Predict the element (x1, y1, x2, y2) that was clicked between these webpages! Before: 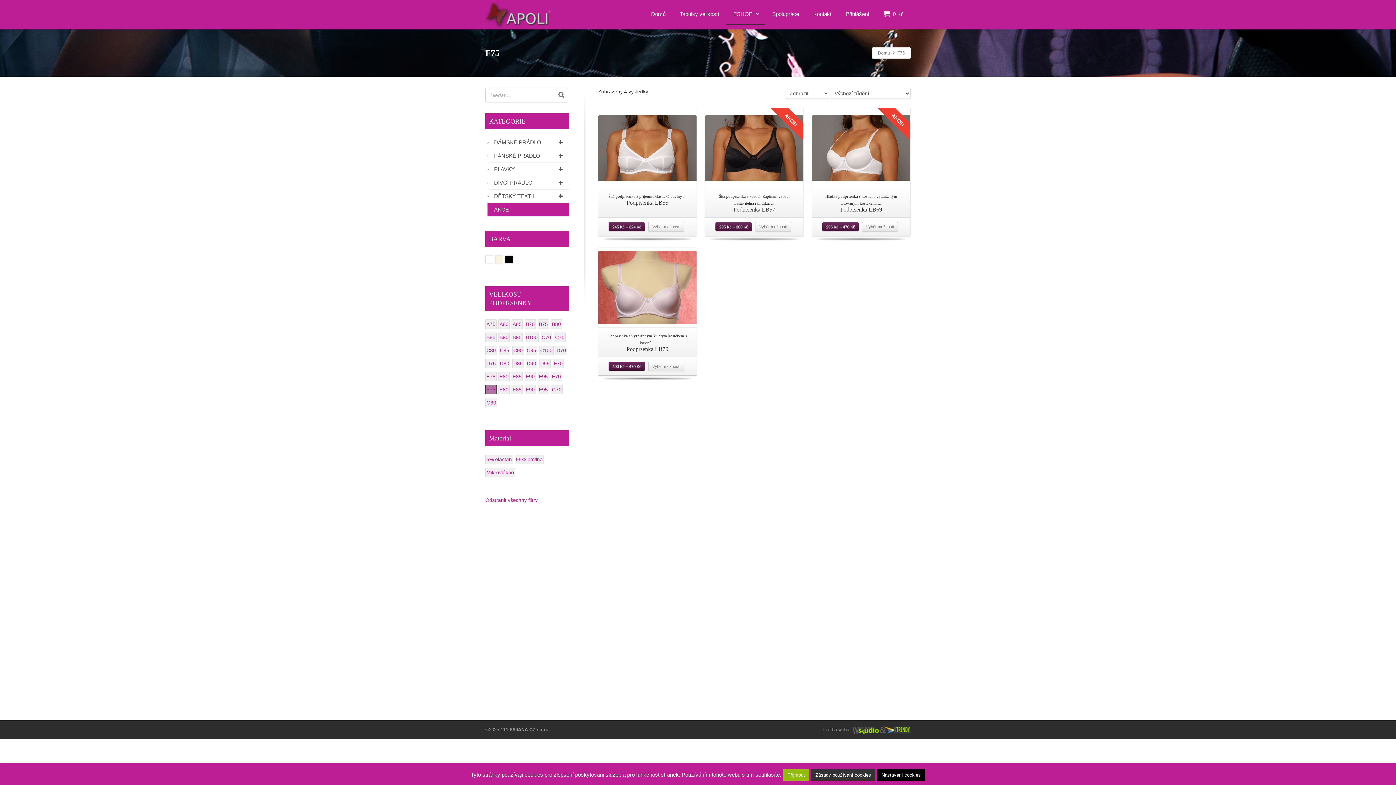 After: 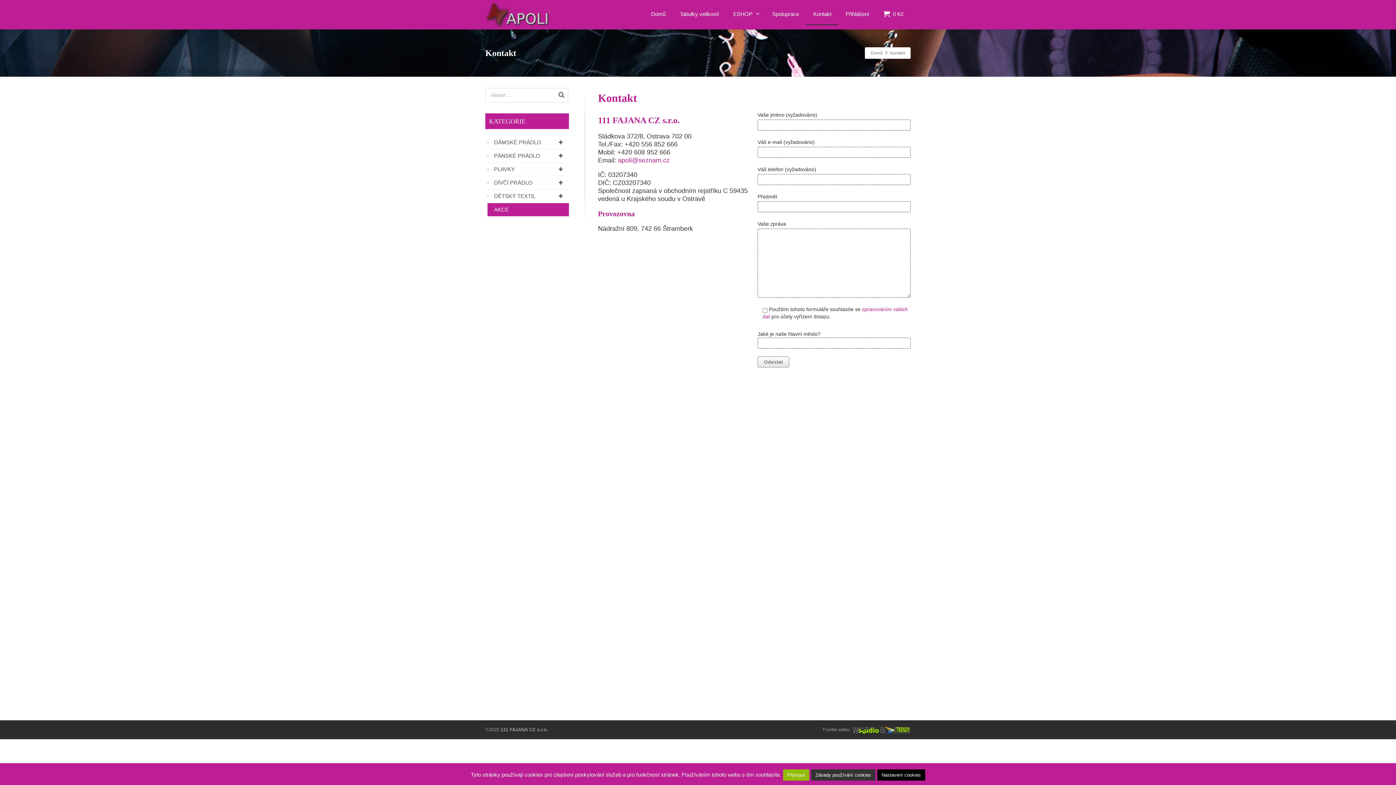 Action: bbox: (806, 3, 838, 24) label: Kontakt